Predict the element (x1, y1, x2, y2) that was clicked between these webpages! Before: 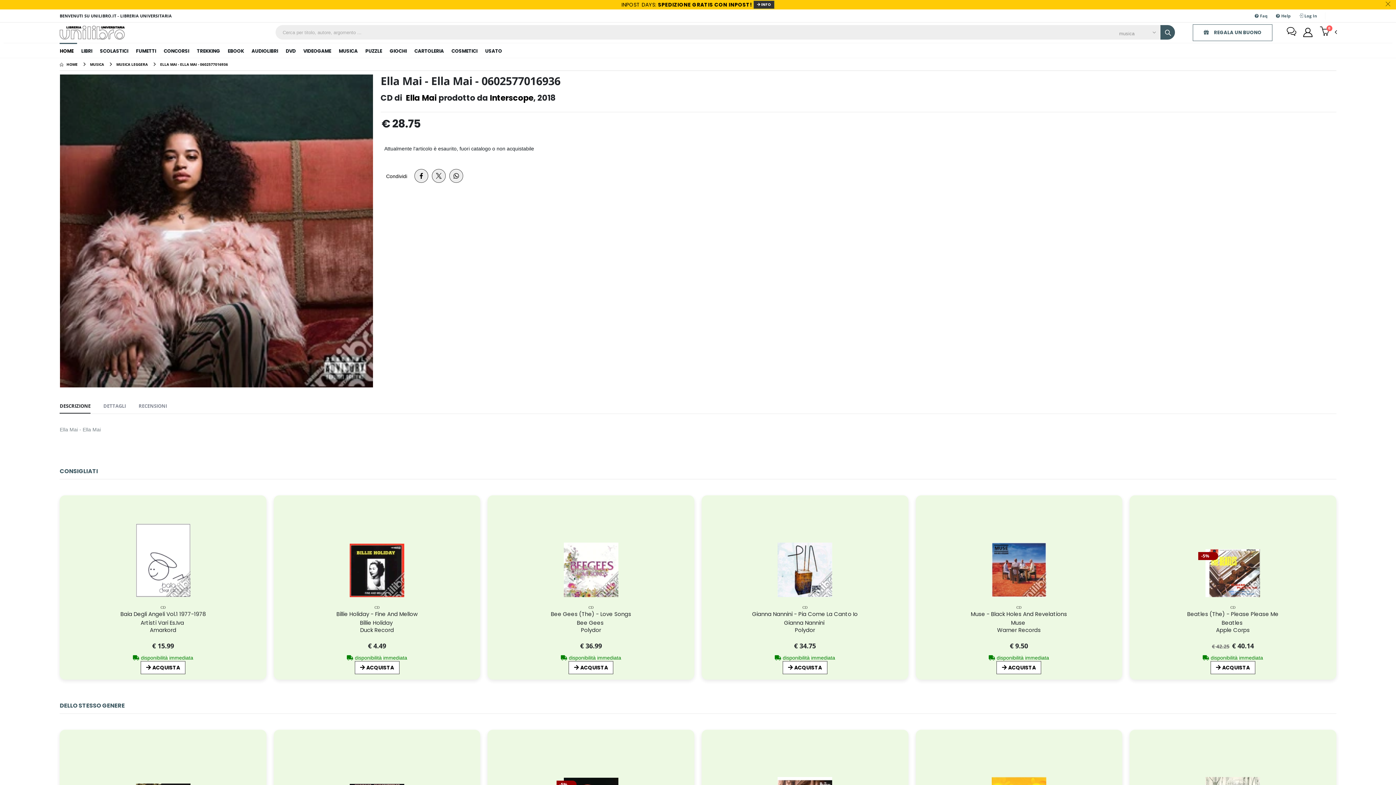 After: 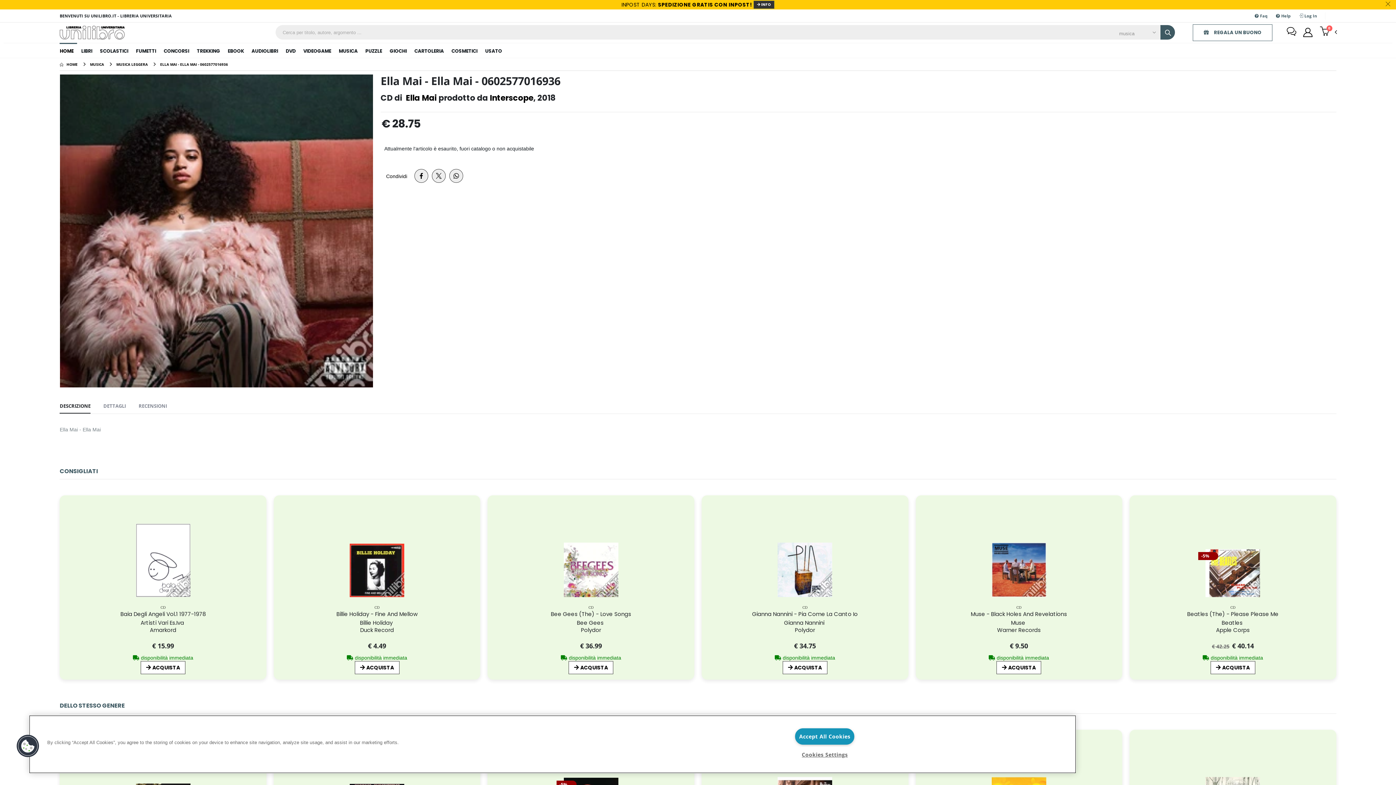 Action: bbox: (432, 169, 445, 182)